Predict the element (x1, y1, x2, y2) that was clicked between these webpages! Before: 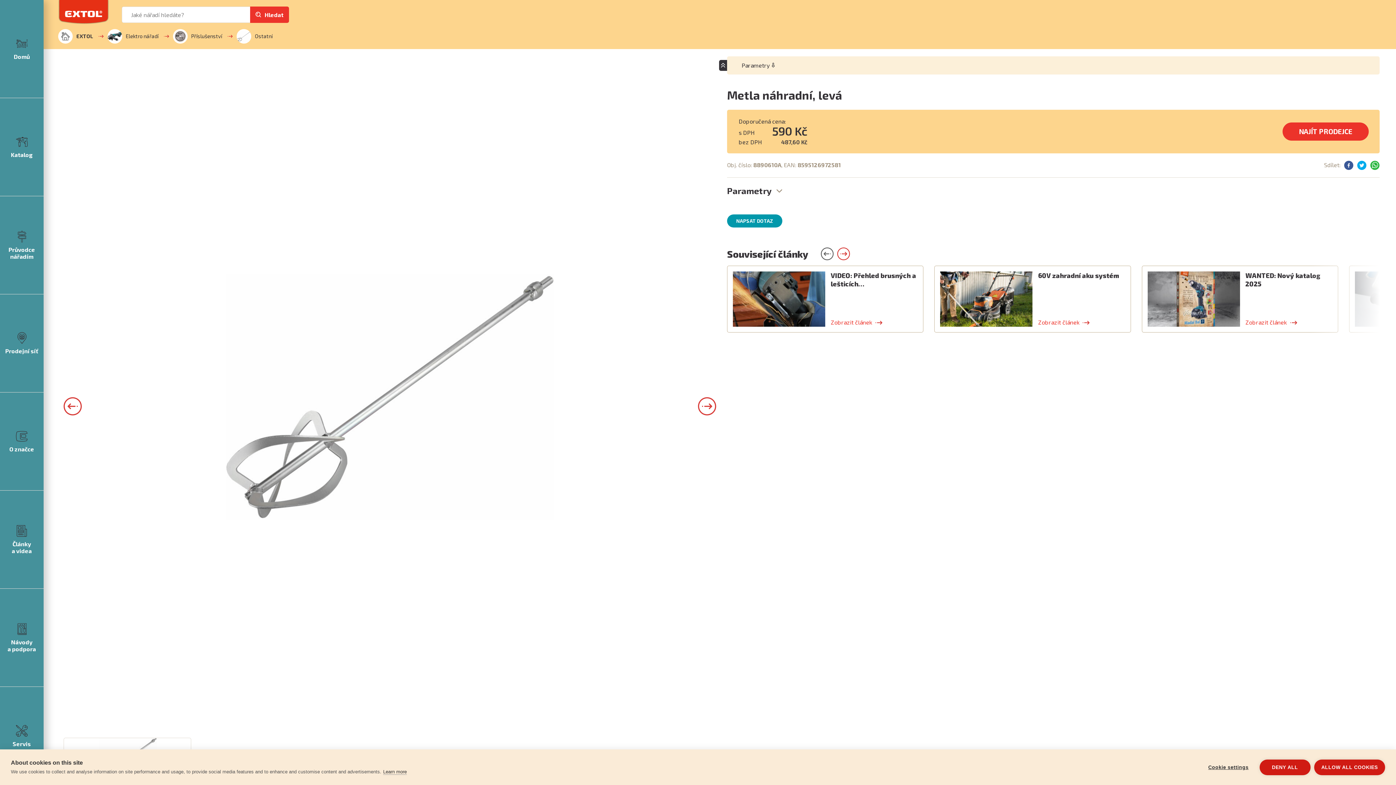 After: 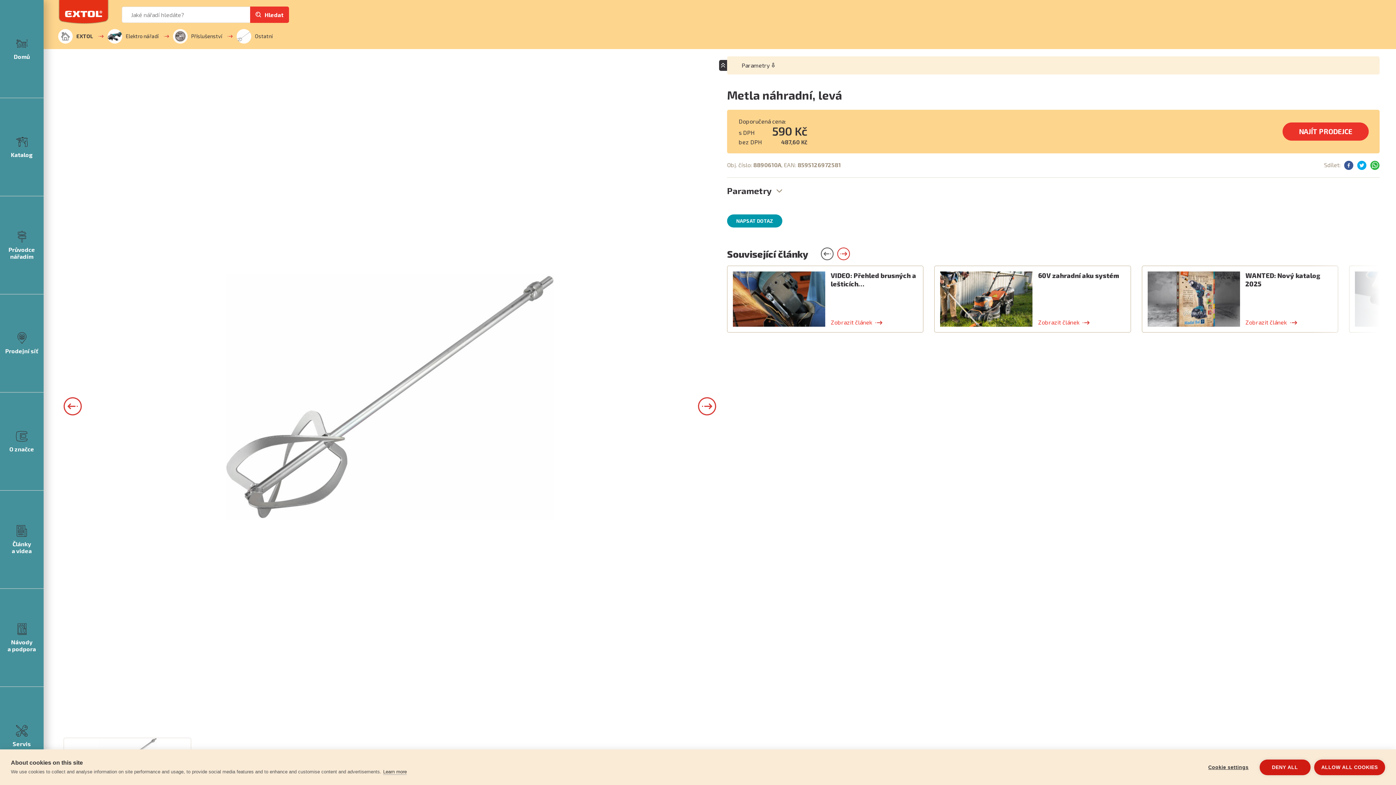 Action: label: Previous slide bbox: (63, 397, 81, 415)